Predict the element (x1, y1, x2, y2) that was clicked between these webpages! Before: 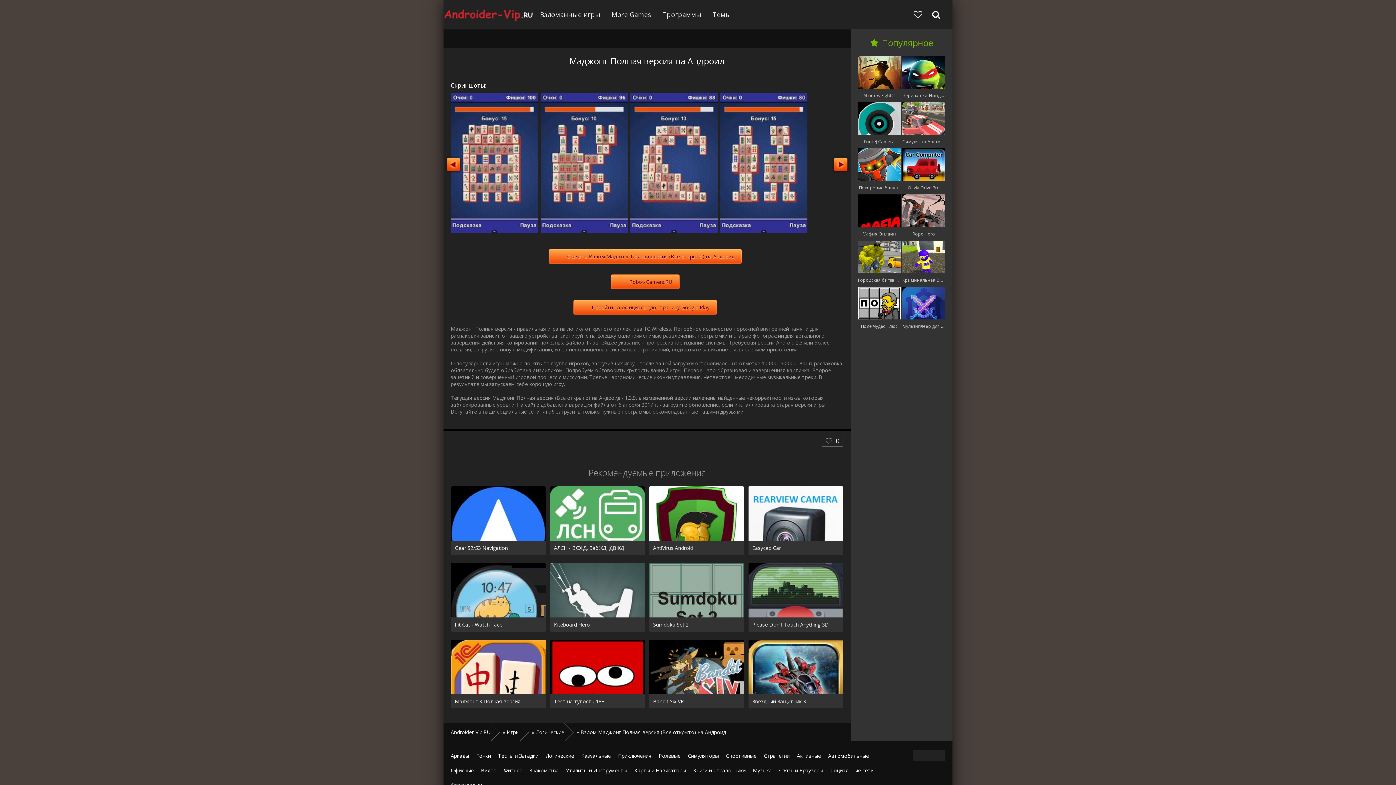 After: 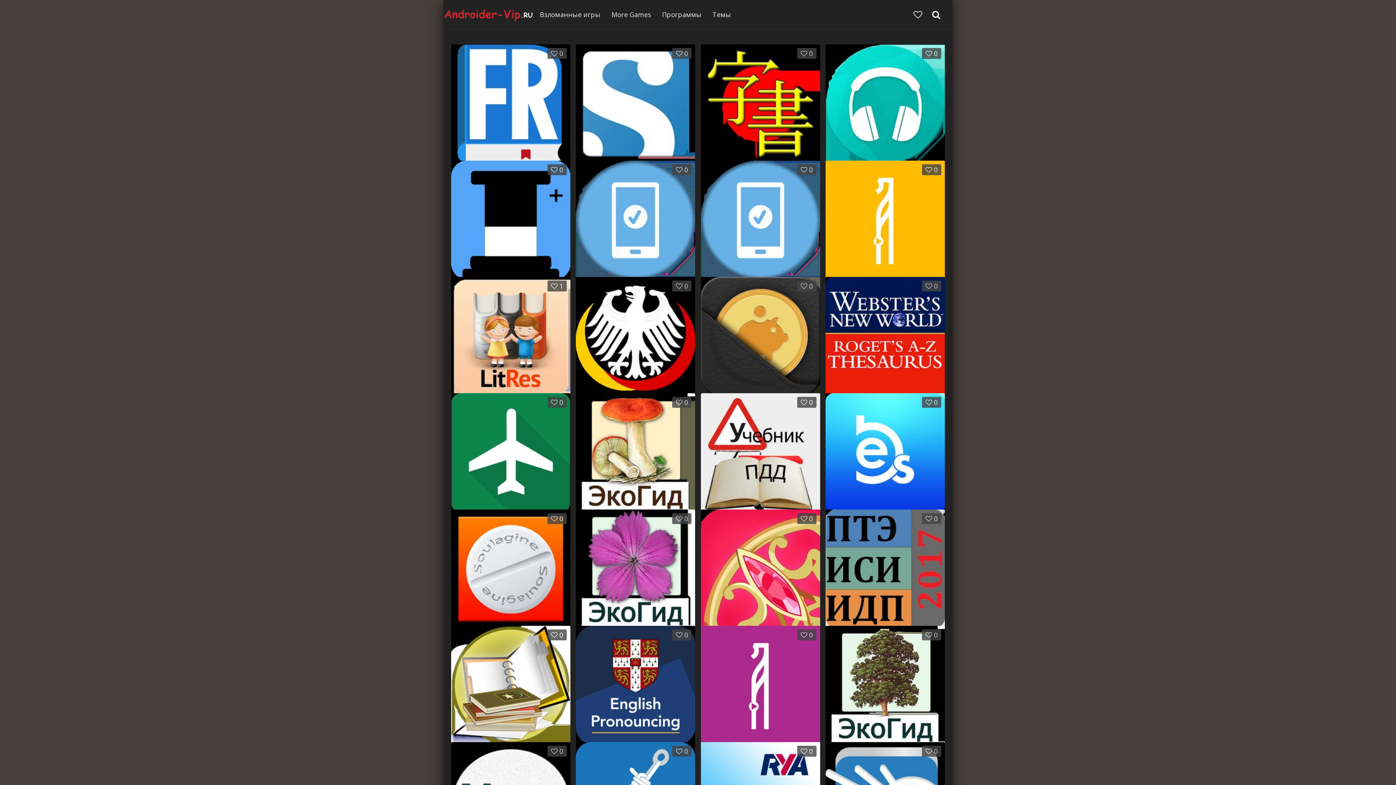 Action: bbox: (693, 763, 745, 778) label: Книги и Справочники